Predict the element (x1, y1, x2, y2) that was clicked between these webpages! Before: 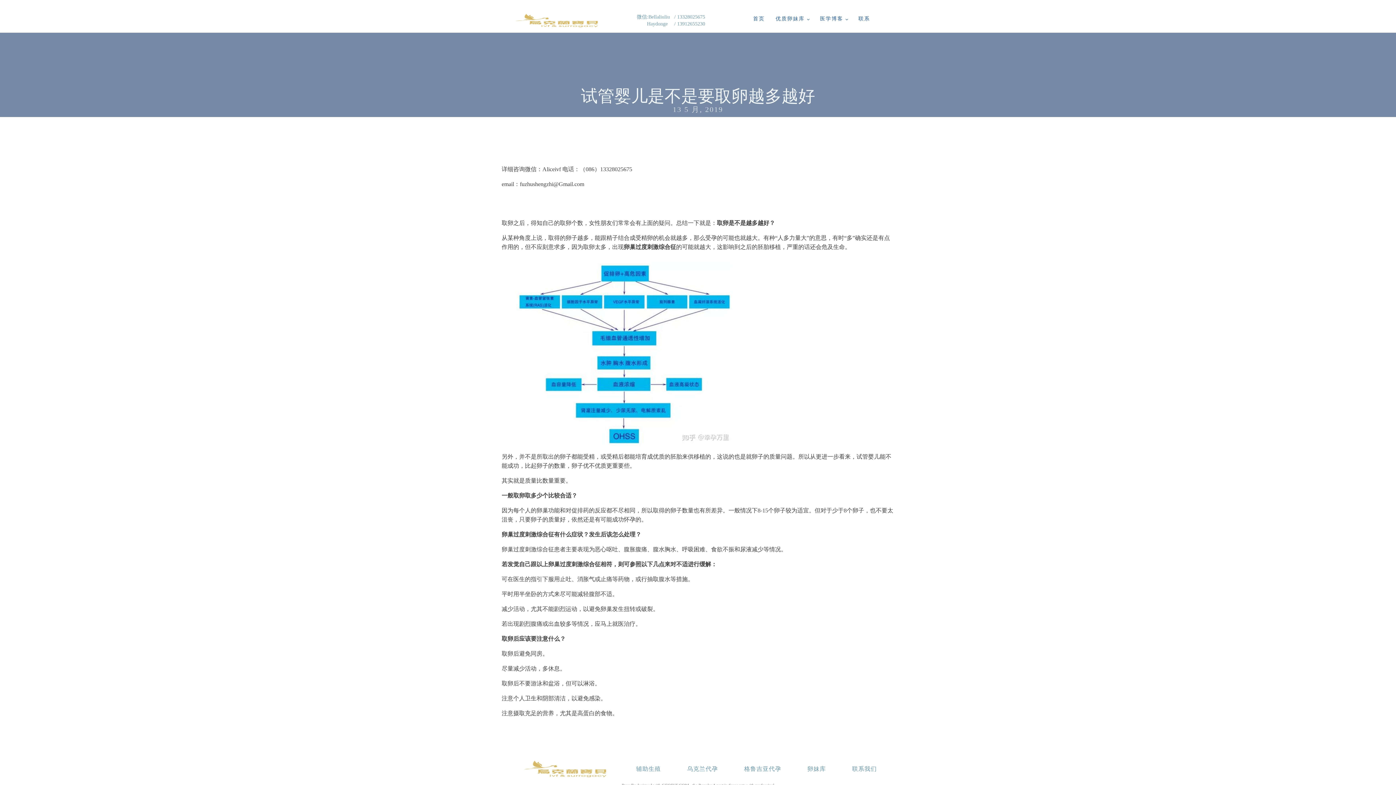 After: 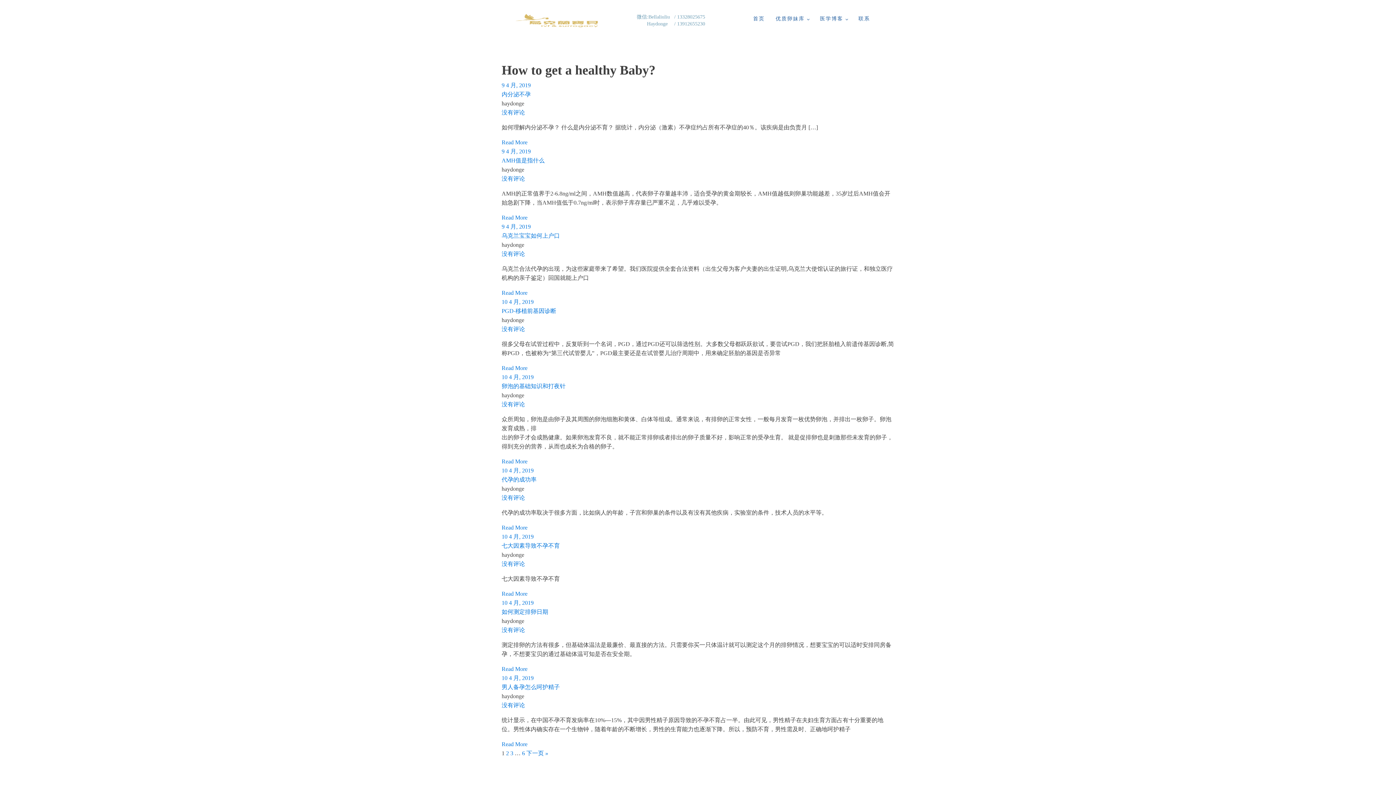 Action: bbox: (843, 760, 885, 778) label: 联系我们